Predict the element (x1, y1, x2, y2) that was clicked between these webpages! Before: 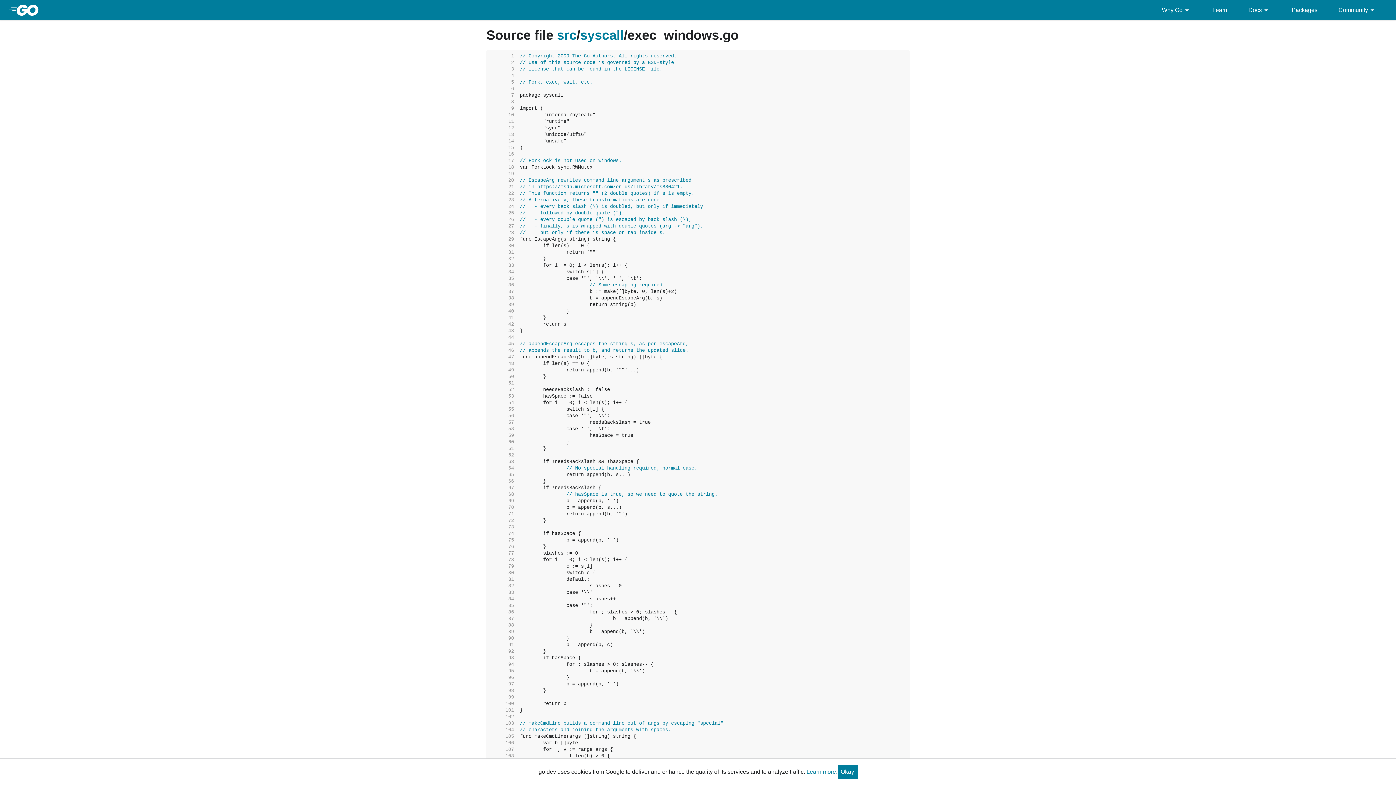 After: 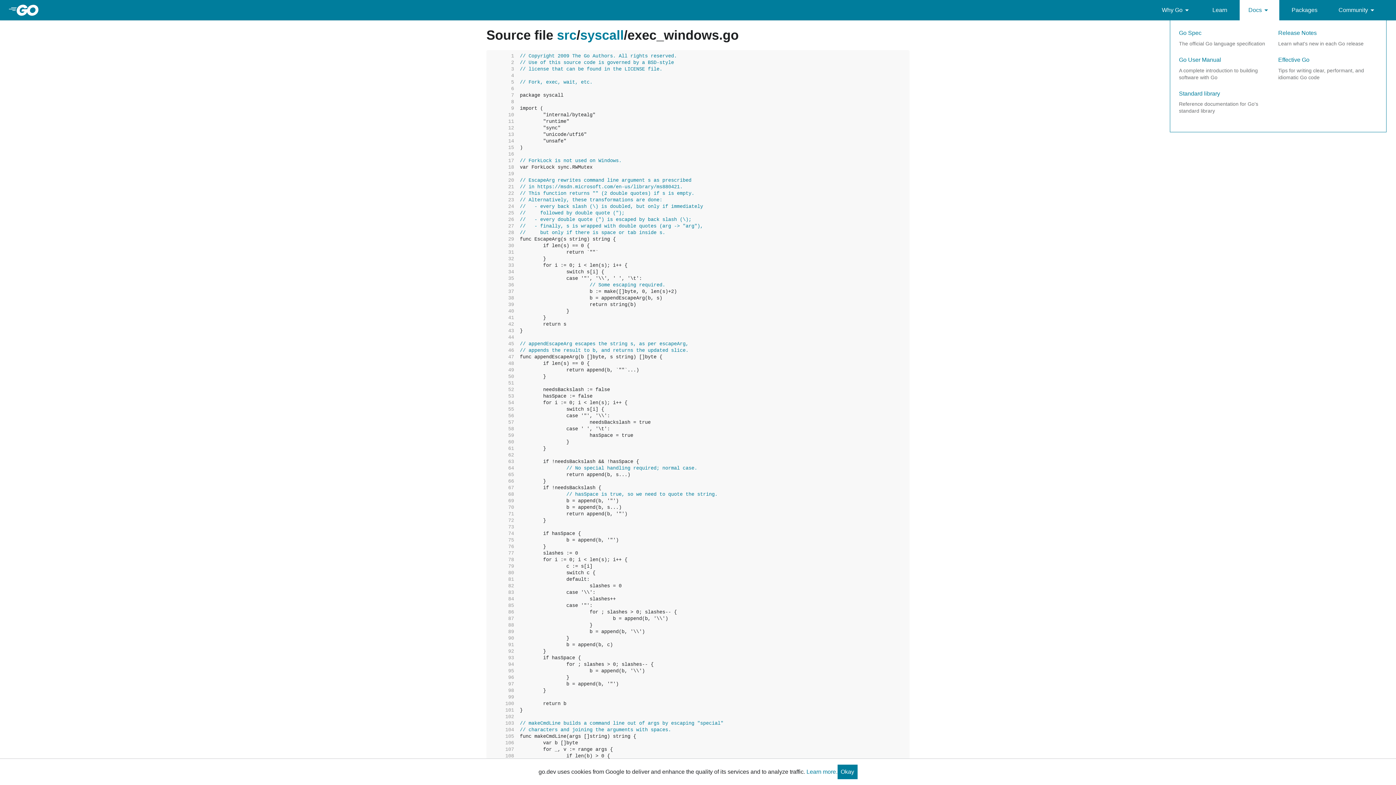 Action: bbox: (1240, 0, 1279, 20) label: Docs